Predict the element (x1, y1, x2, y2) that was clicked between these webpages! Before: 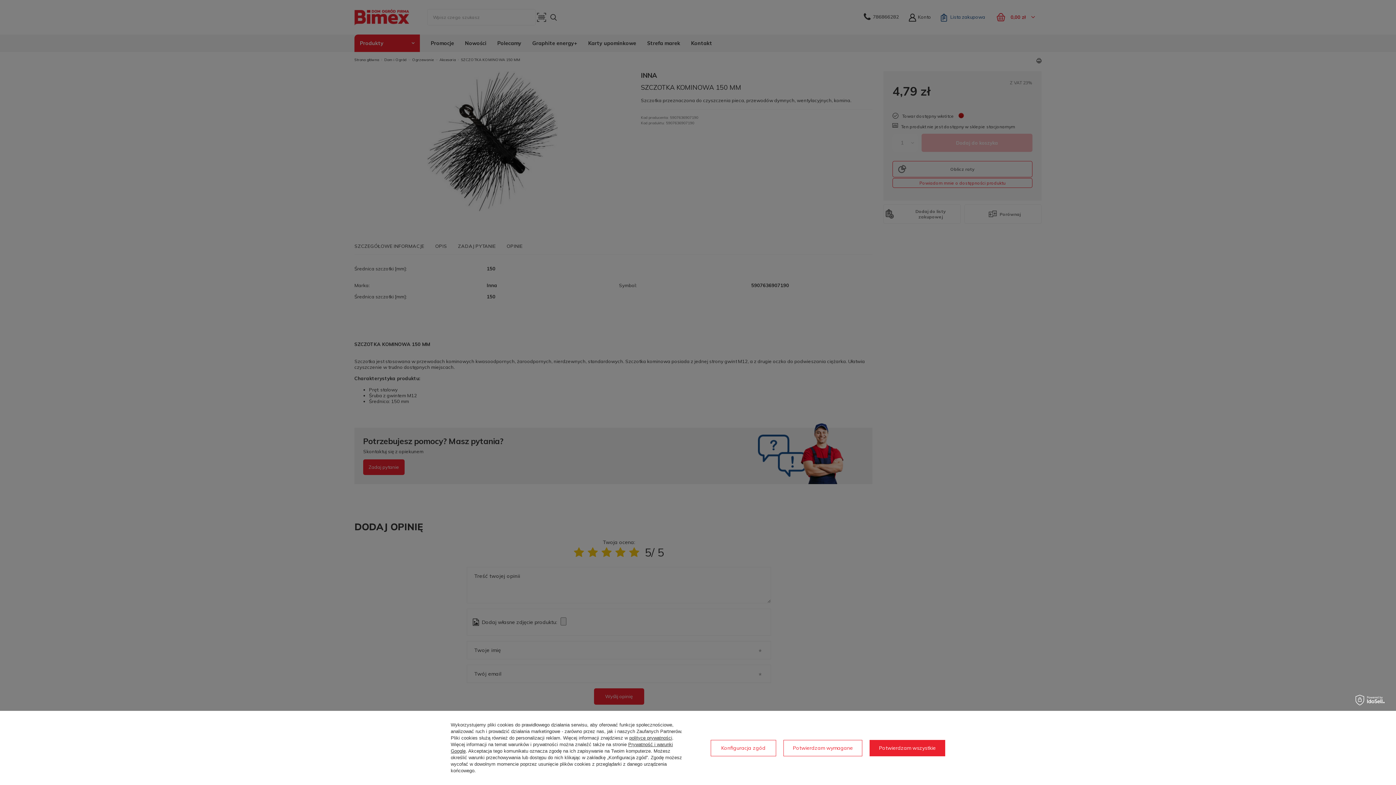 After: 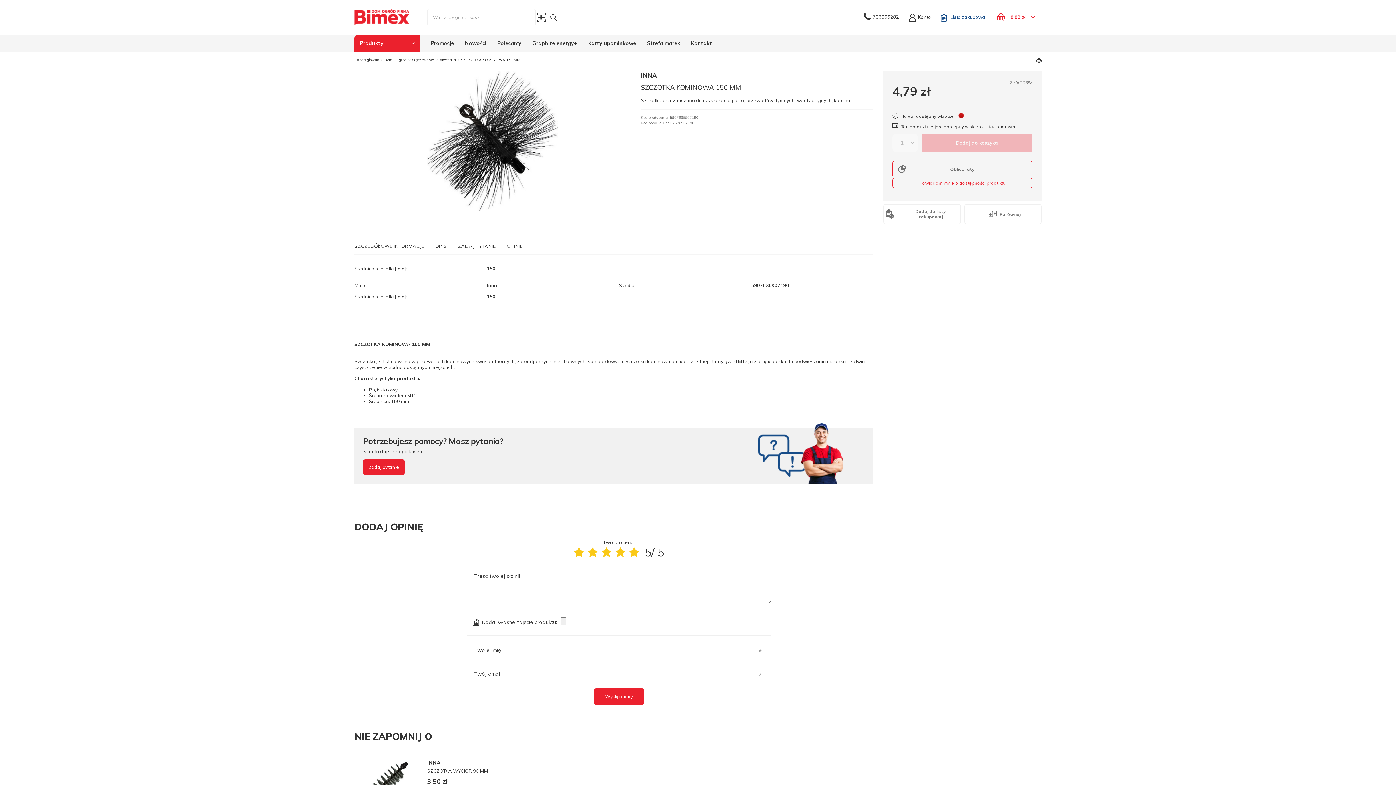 Action: label: Potwierdzam wymagane bbox: (783, 740, 862, 756)